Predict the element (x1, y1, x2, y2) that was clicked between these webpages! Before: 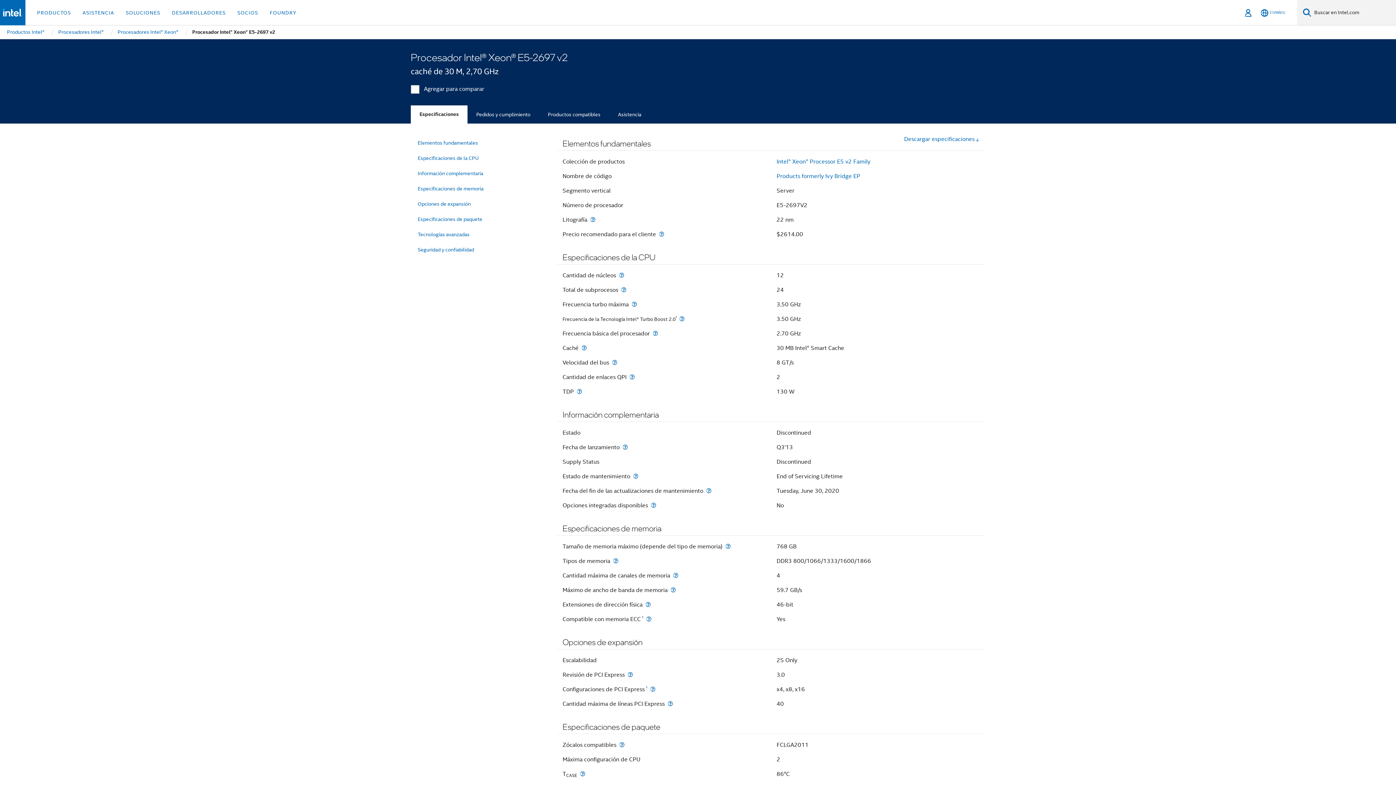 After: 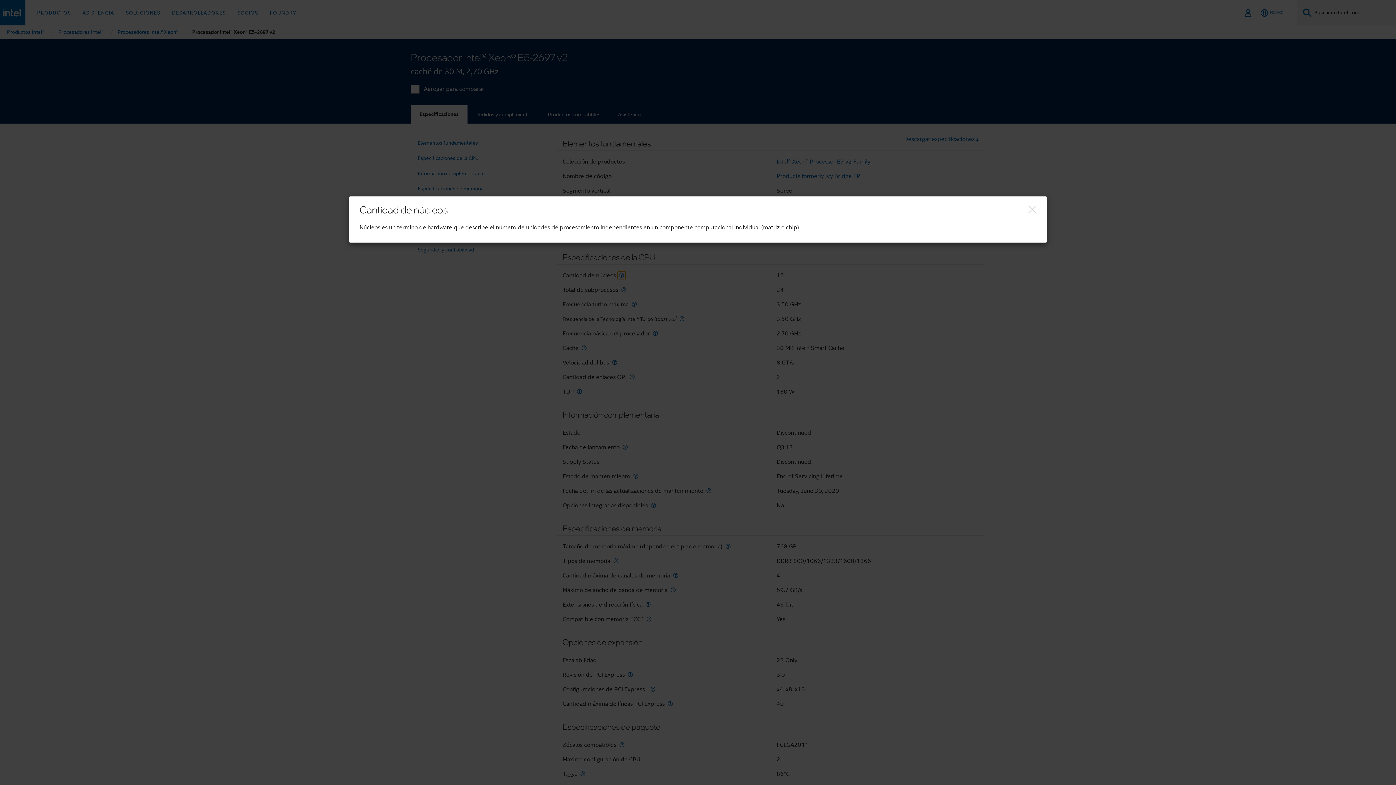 Action: label: Cantidad de núcleos bbox: (617, 272, 625, 278)